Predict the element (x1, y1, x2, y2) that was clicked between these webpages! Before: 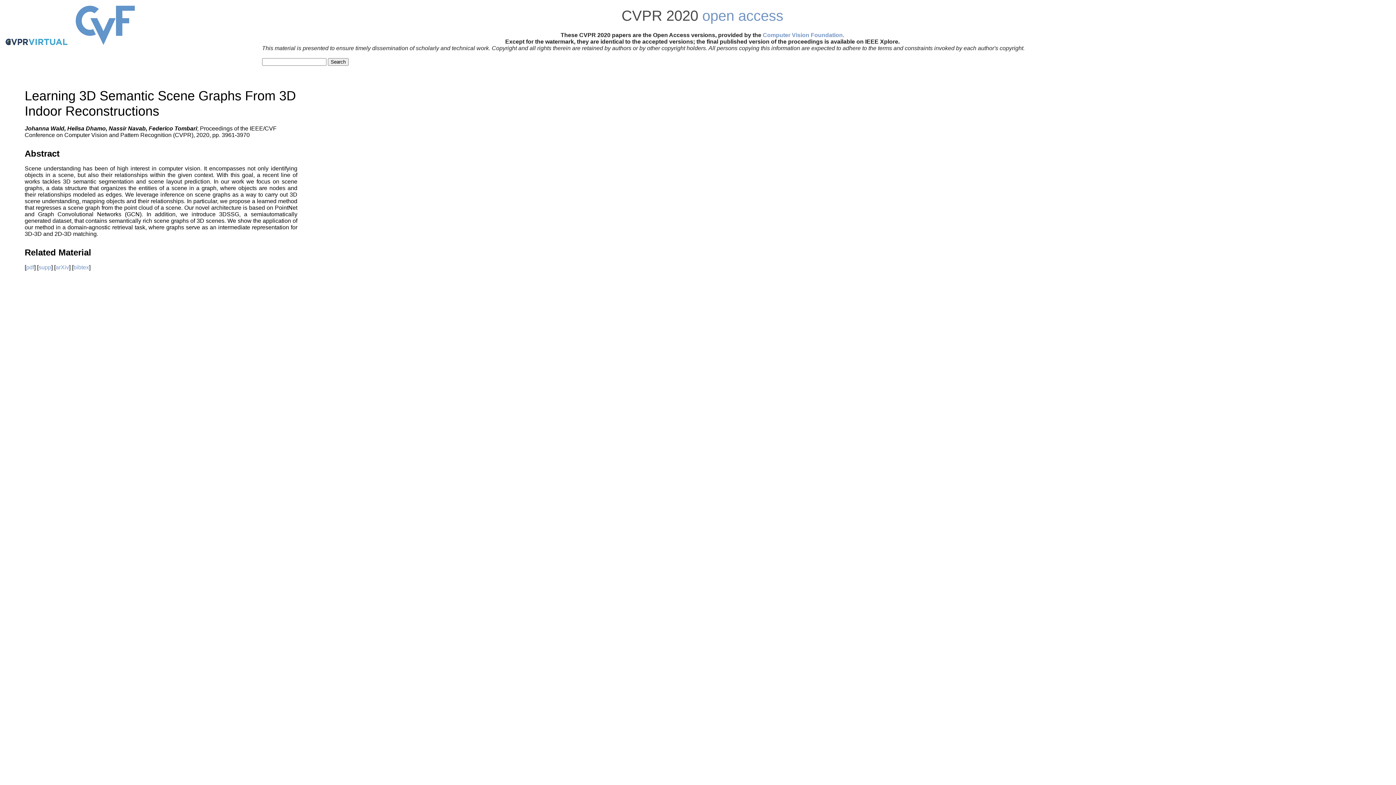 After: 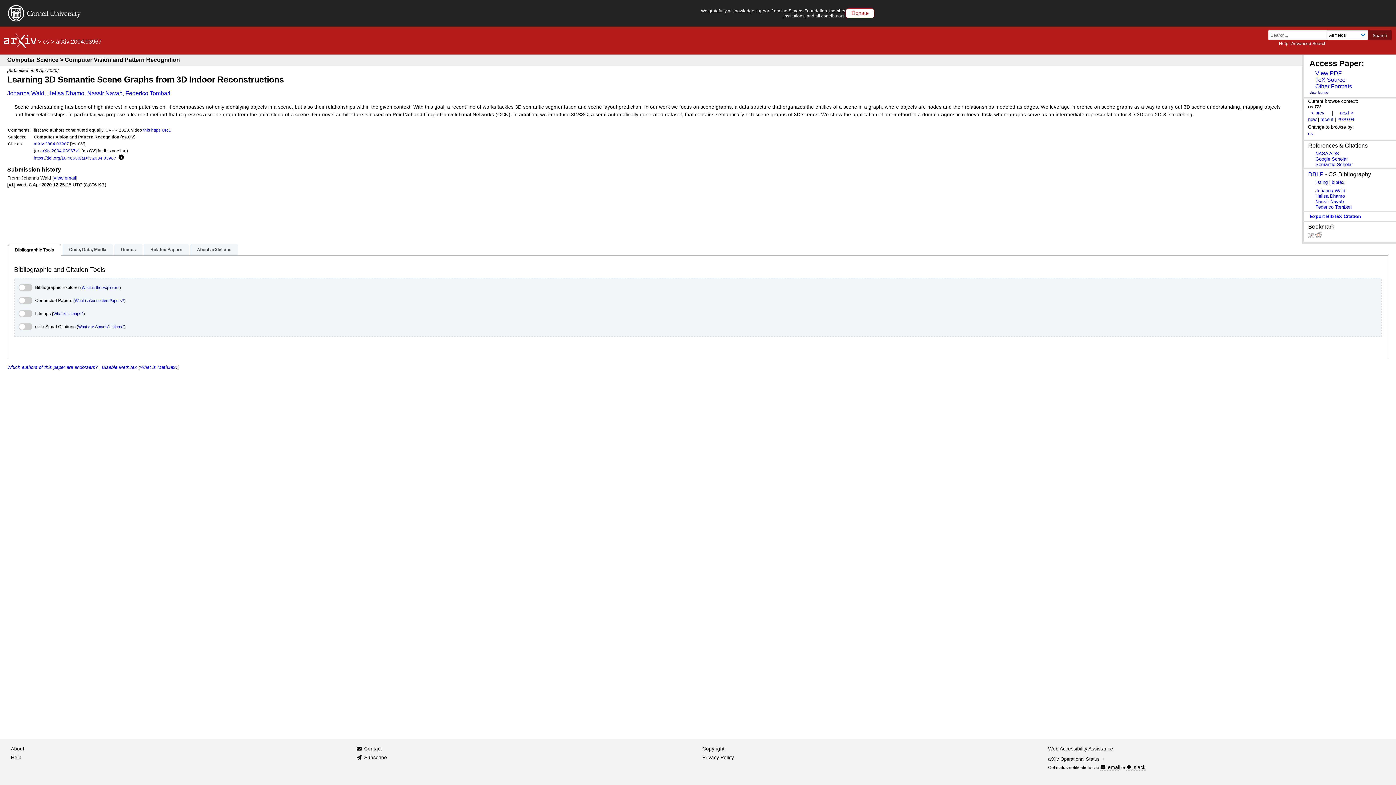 Action: label: arXiv bbox: (55, 264, 69, 270)